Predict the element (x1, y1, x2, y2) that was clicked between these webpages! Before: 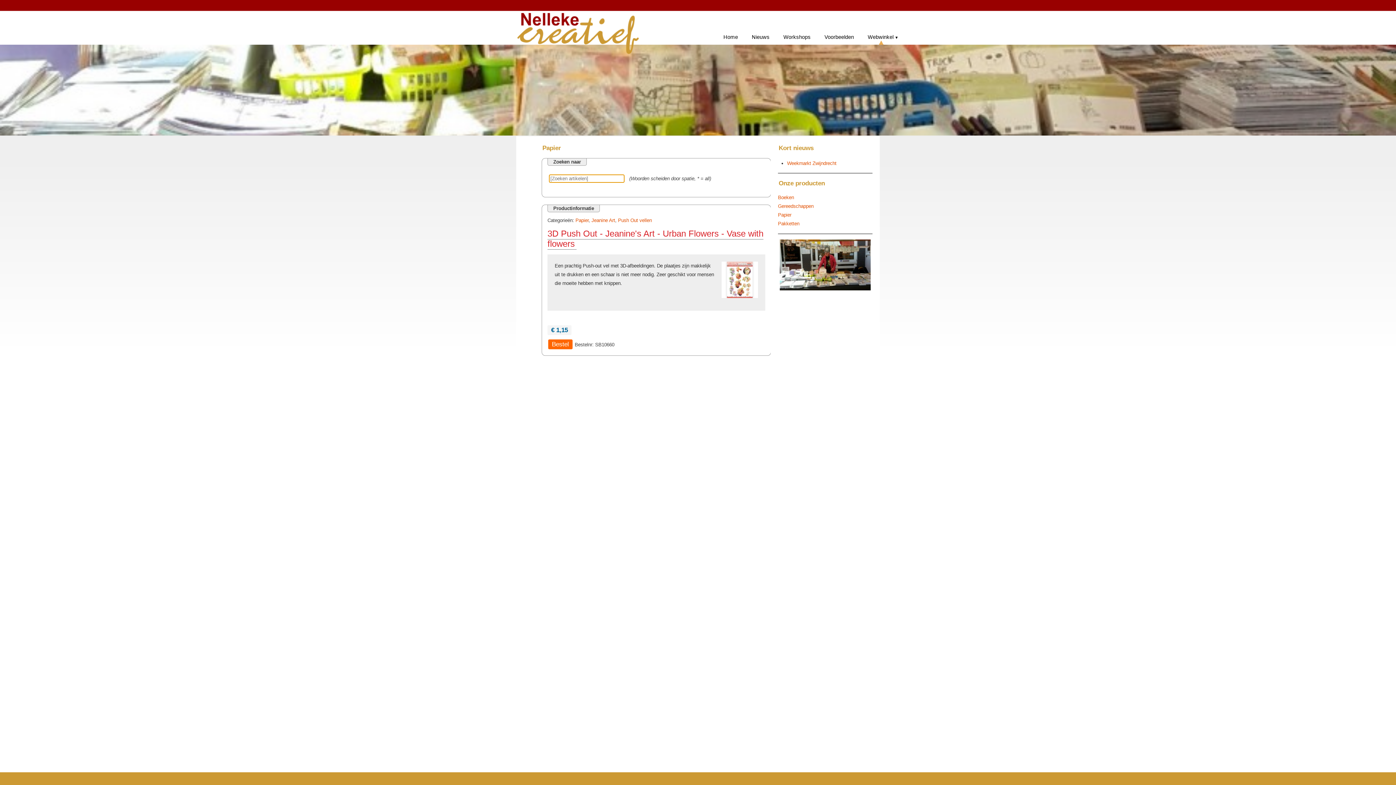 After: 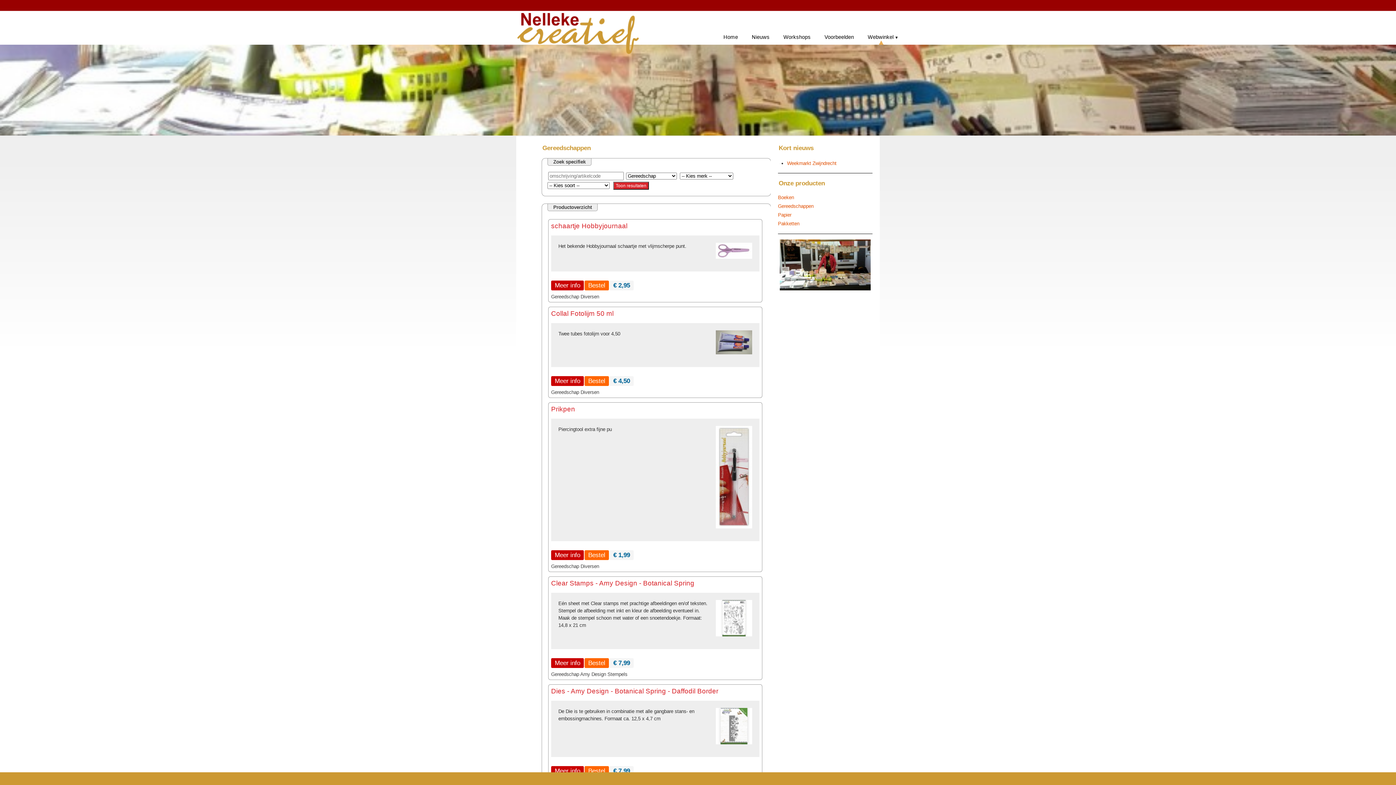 Action: bbox: (778, 203, 813, 209) label: Gereedschappen